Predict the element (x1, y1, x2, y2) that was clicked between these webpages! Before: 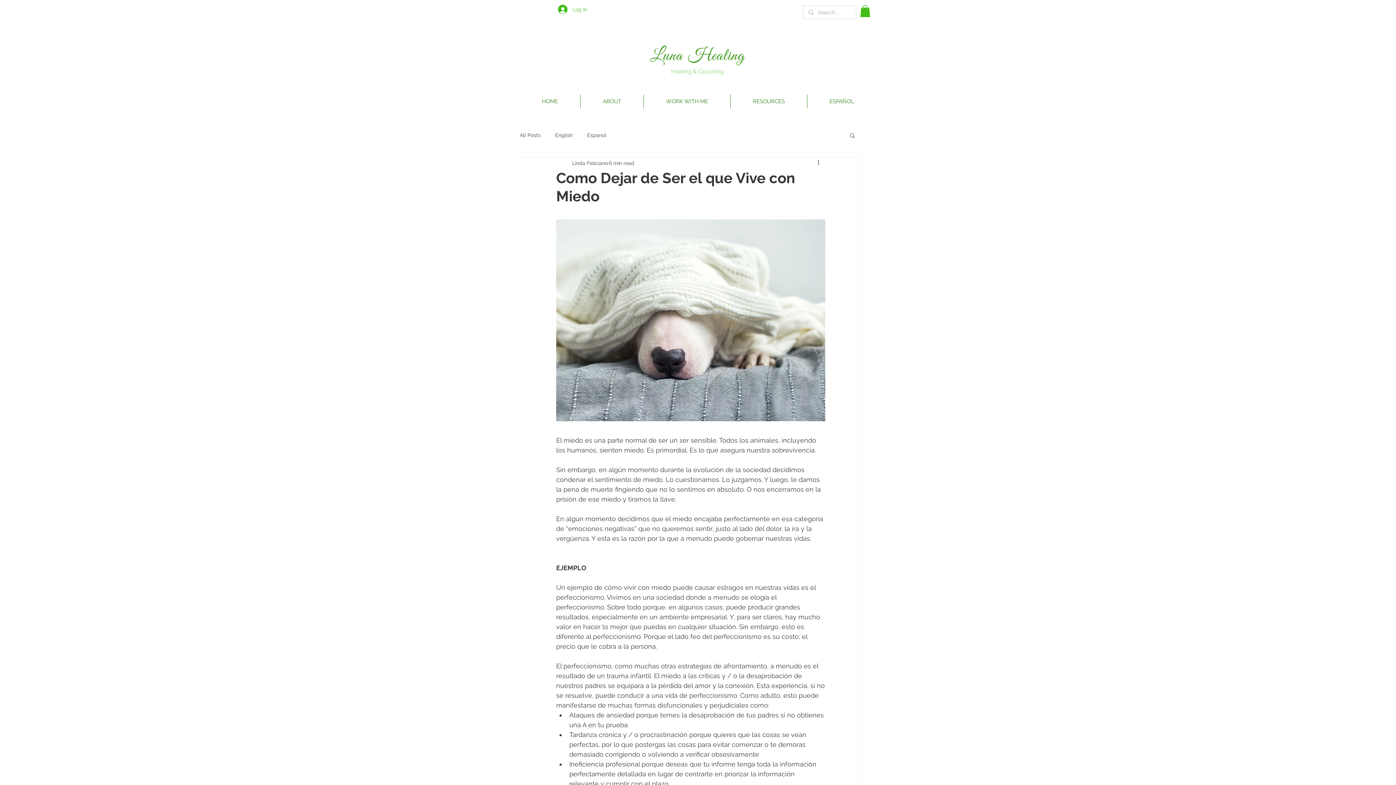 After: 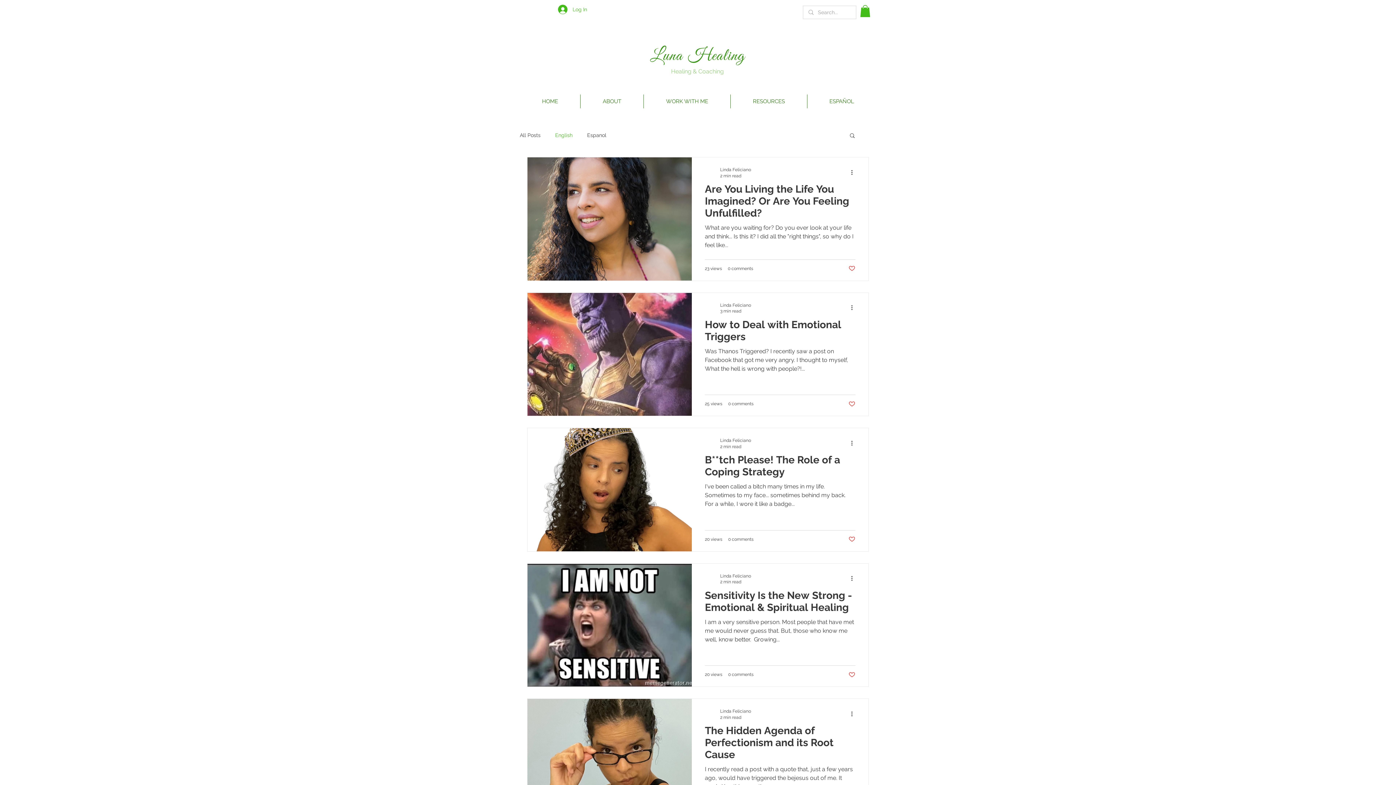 Action: bbox: (555, 132, 572, 138) label: English